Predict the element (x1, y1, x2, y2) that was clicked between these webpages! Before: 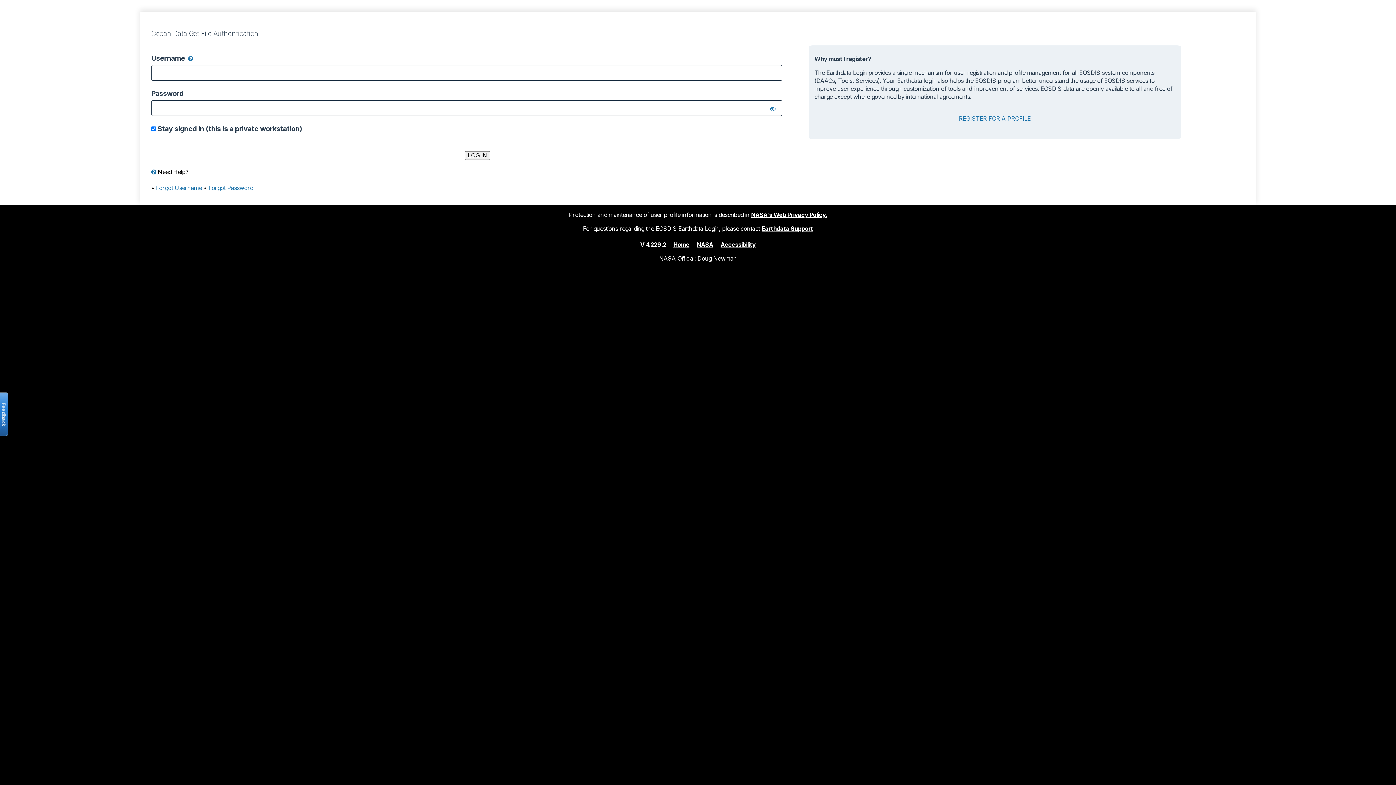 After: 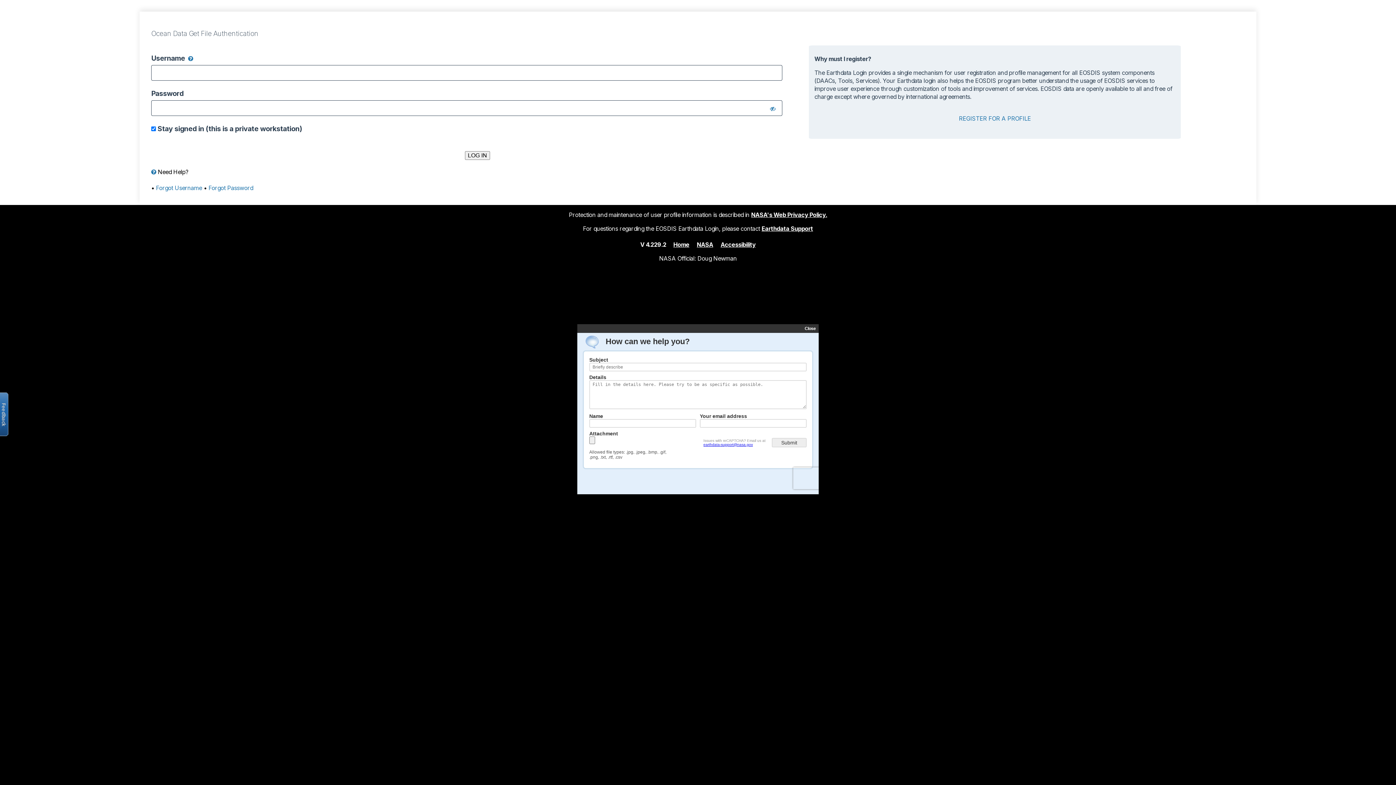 Action: label: Earthdata Support bbox: (761, 224, 813, 232)